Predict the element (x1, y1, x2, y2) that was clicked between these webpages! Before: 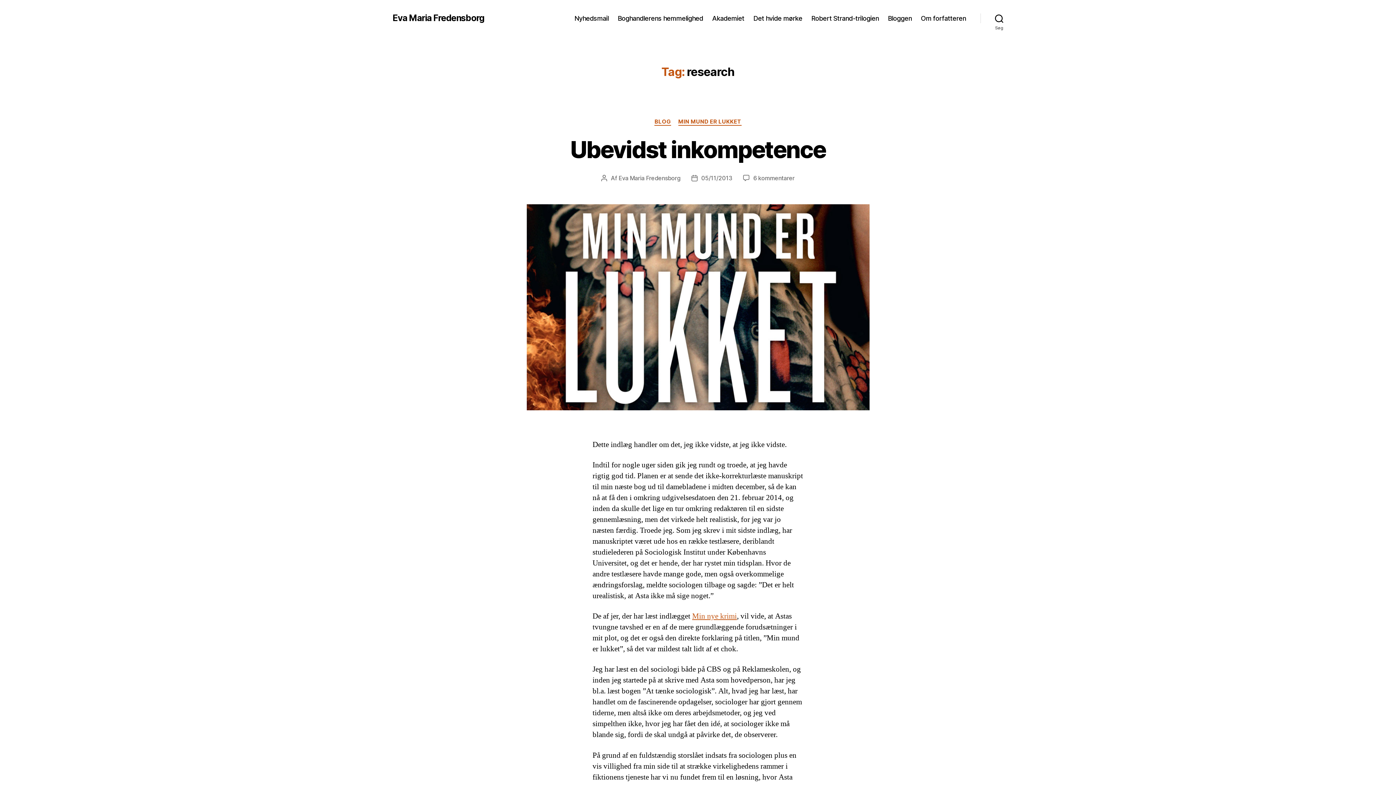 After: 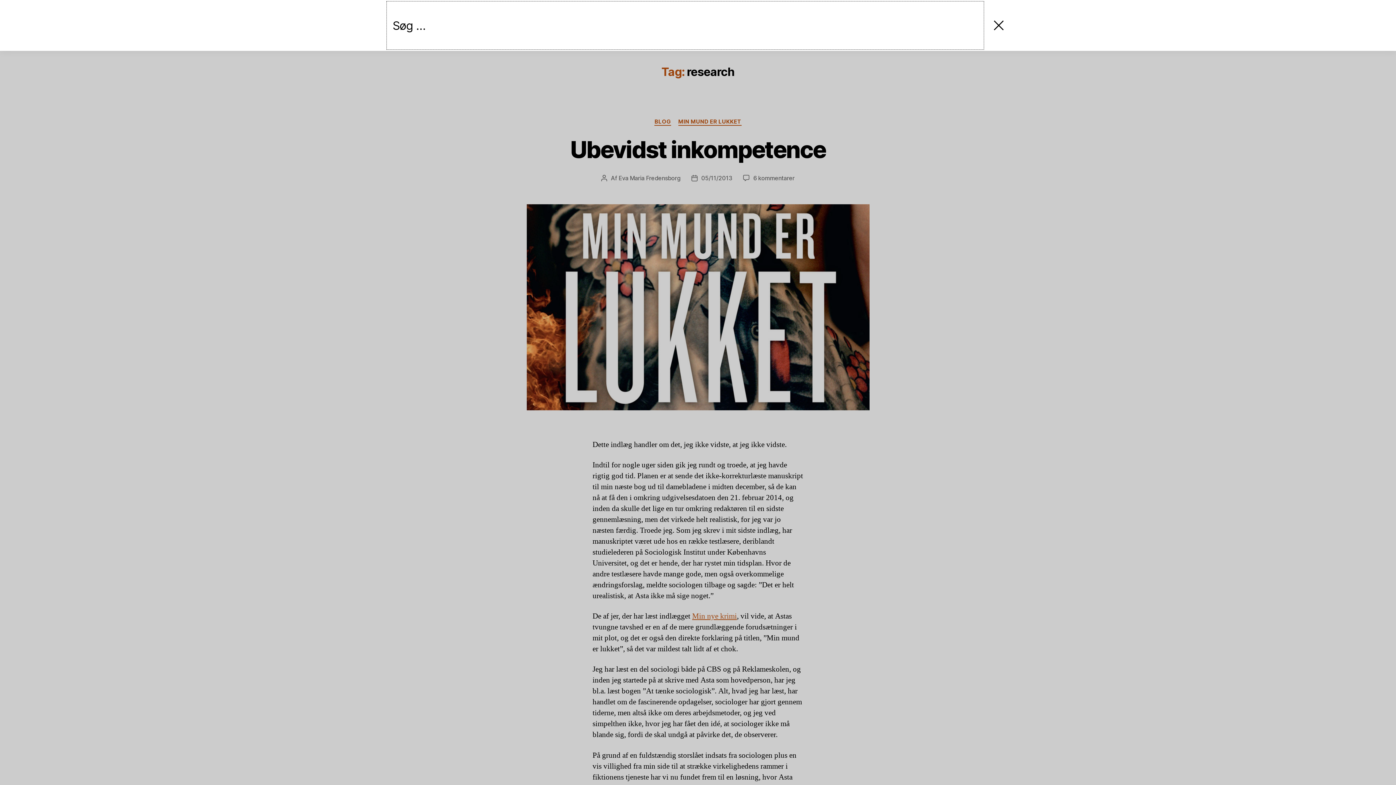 Action: label: Søg bbox: (980, 10, 1018, 26)